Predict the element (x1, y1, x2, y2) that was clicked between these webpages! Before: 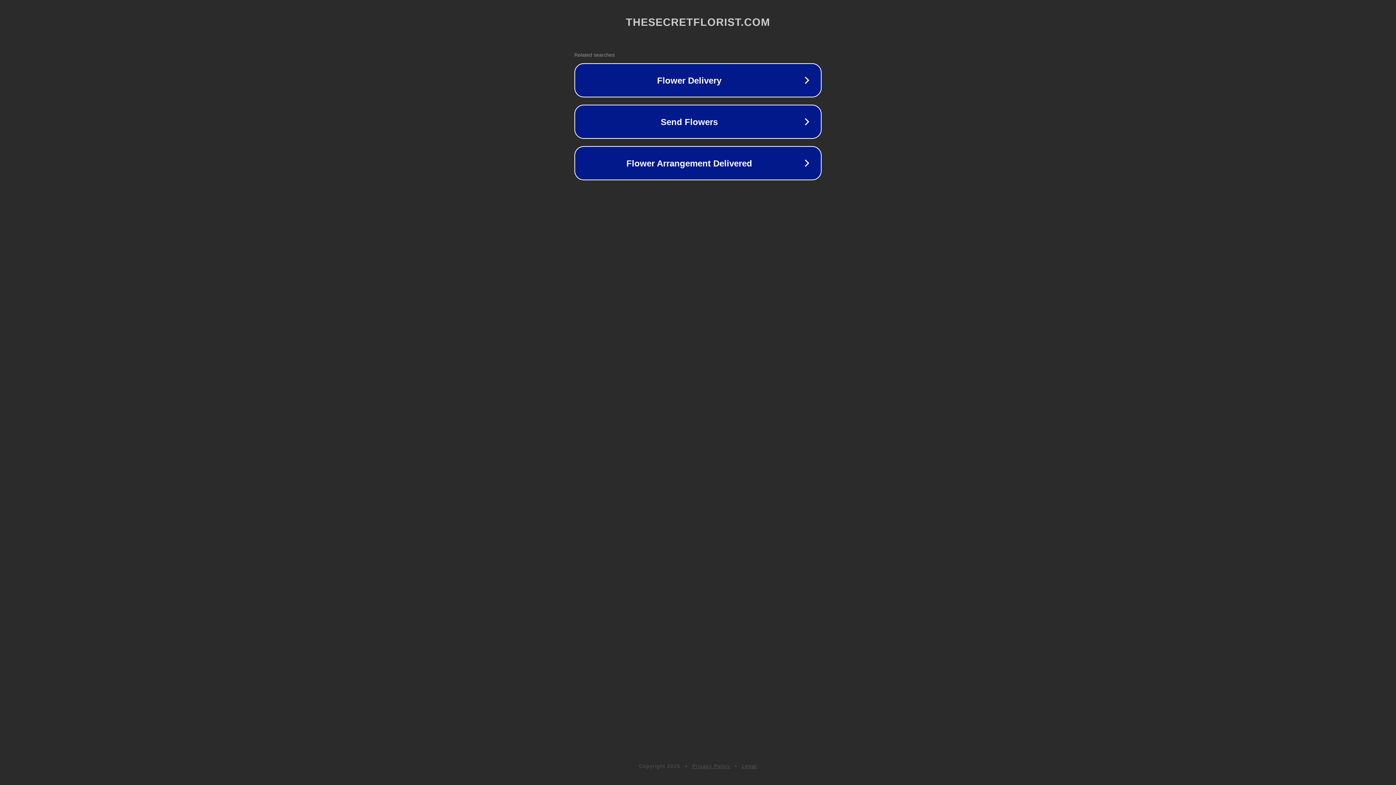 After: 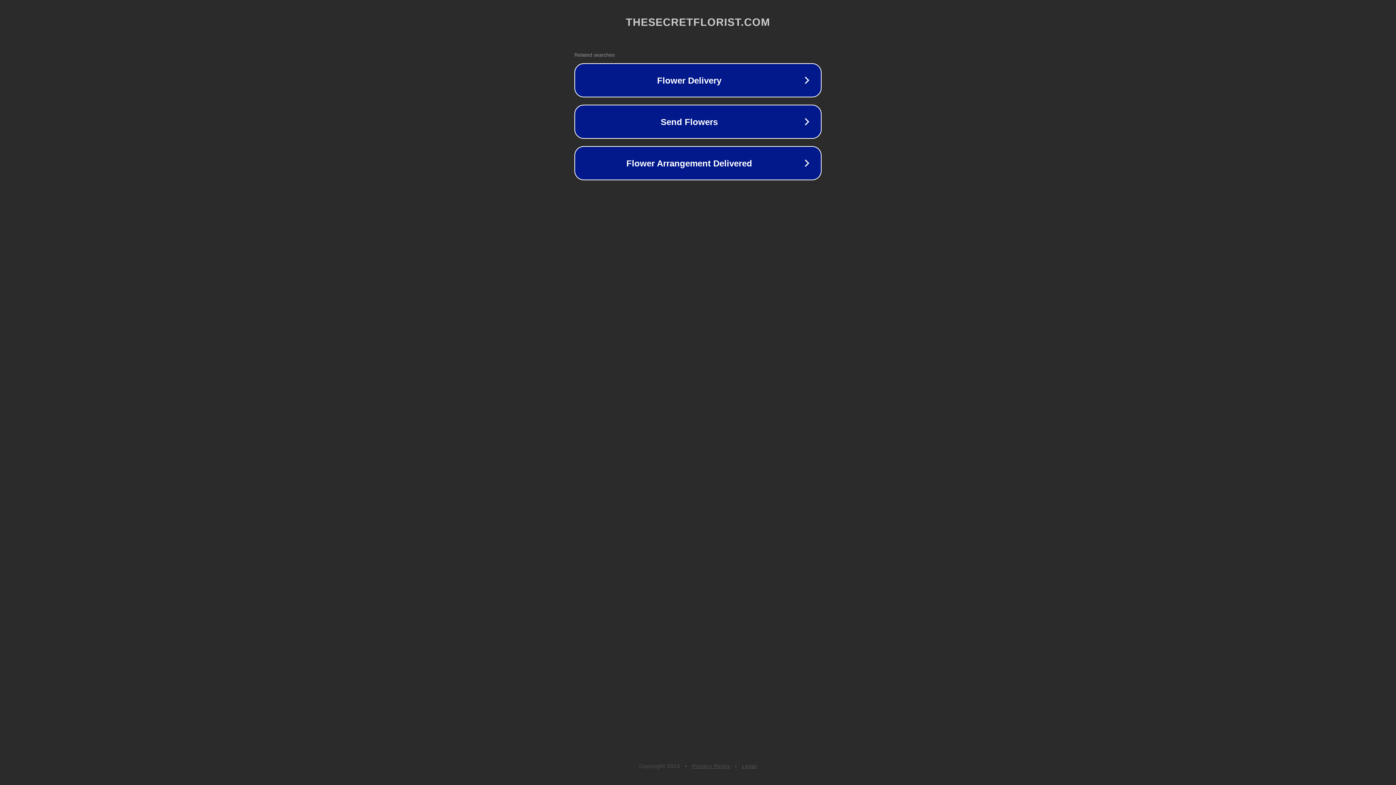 Action: bbox: (692, 763, 730, 769) label: Privacy Policy